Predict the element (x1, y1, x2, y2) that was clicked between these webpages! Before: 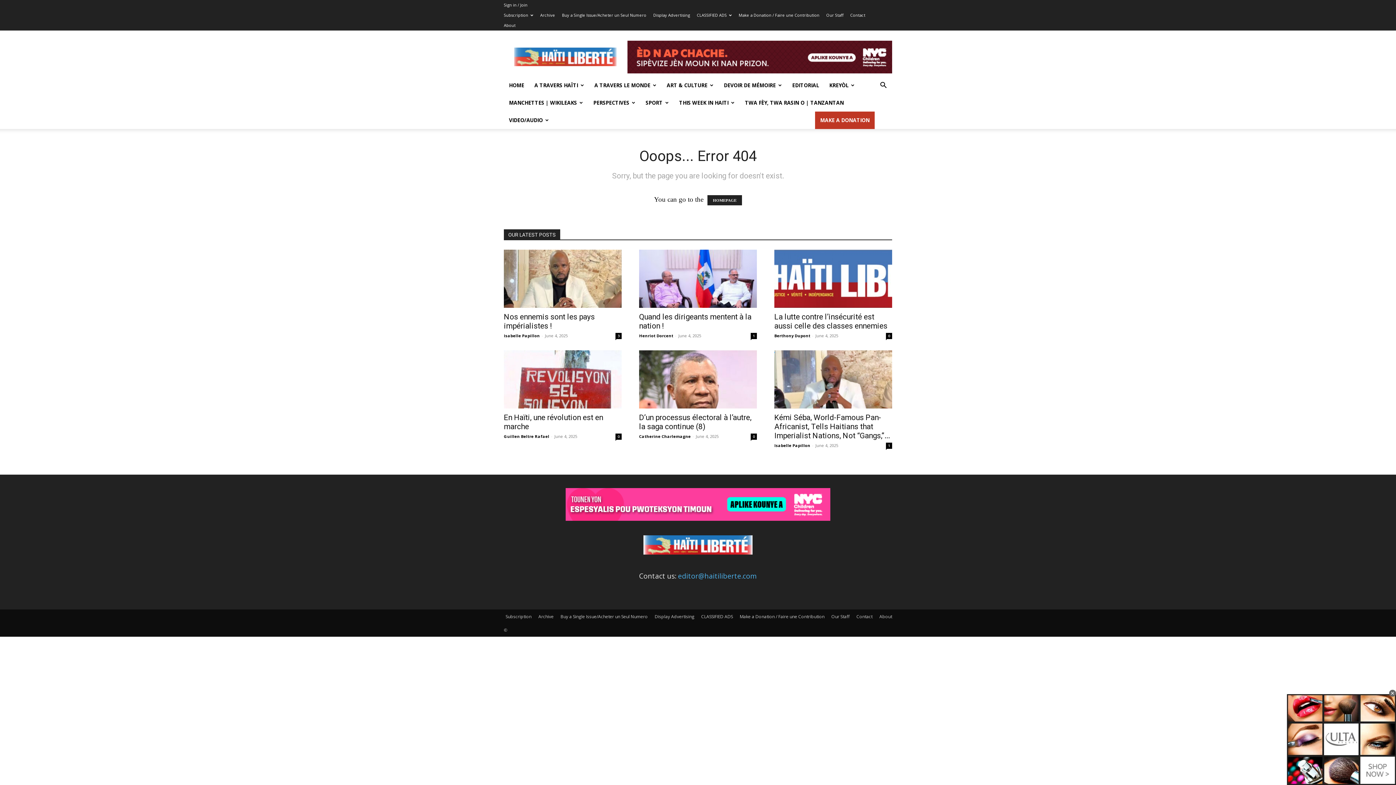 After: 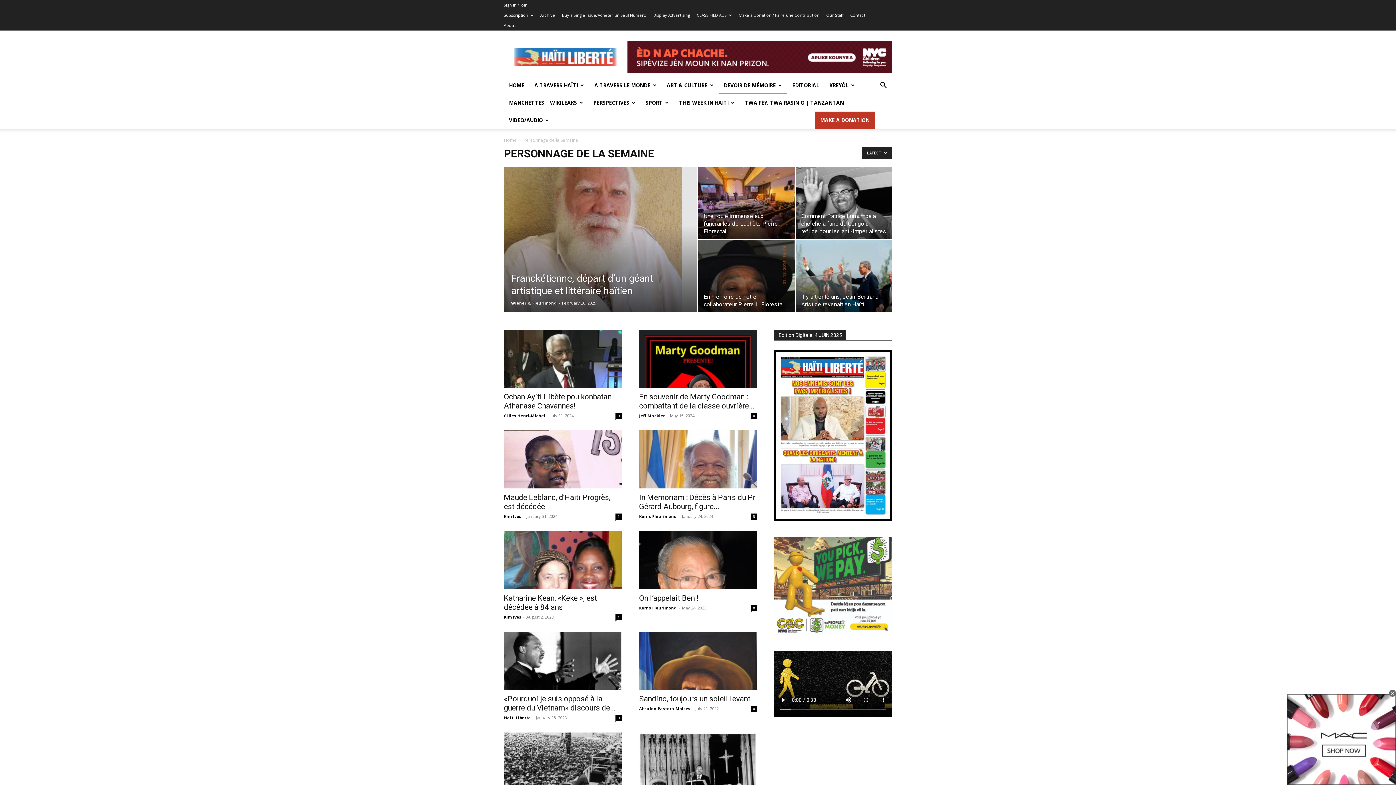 Action: bbox: (718, 76, 787, 94) label: DEVOIR DE MÉMOIRE